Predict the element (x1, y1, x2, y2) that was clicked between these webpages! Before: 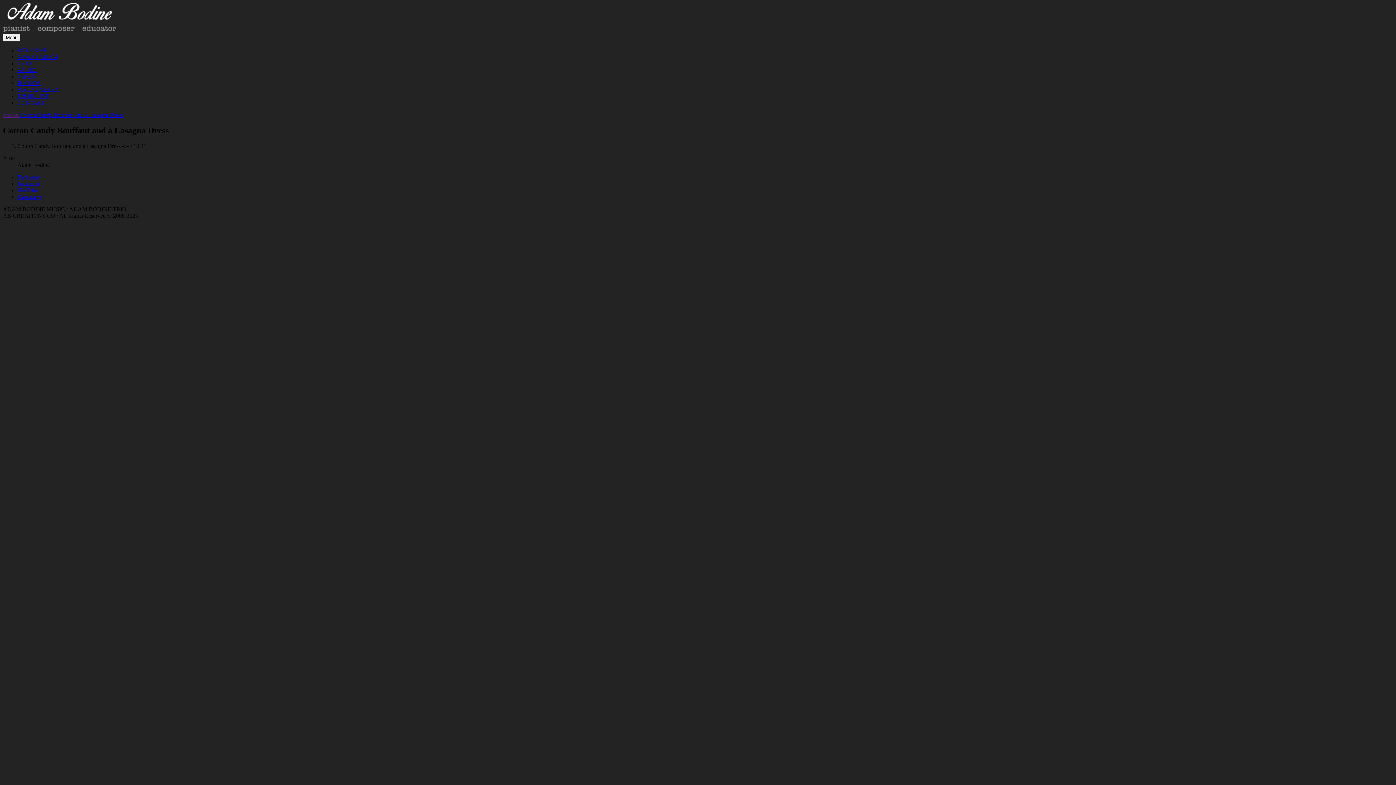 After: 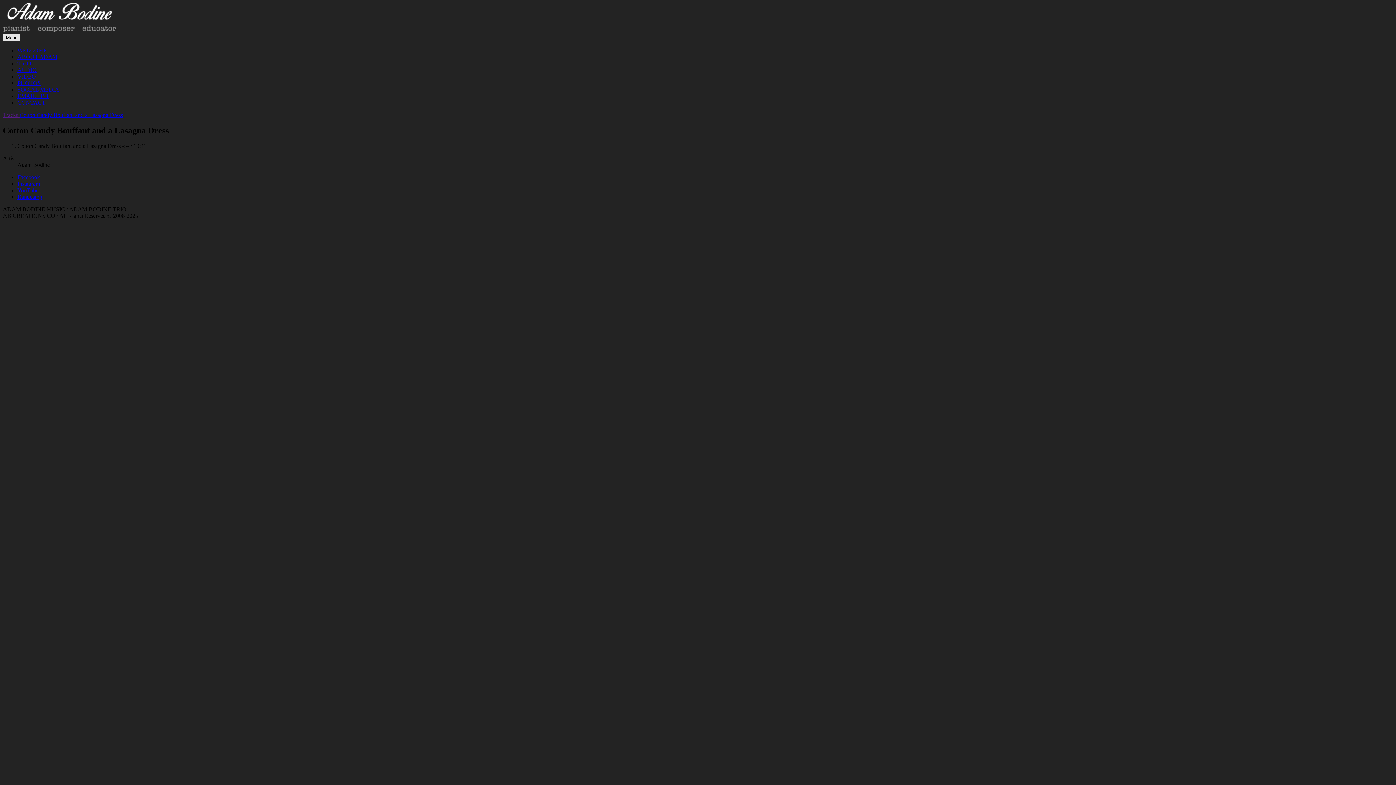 Action: bbox: (2, 33, 20, 41) label: Menu